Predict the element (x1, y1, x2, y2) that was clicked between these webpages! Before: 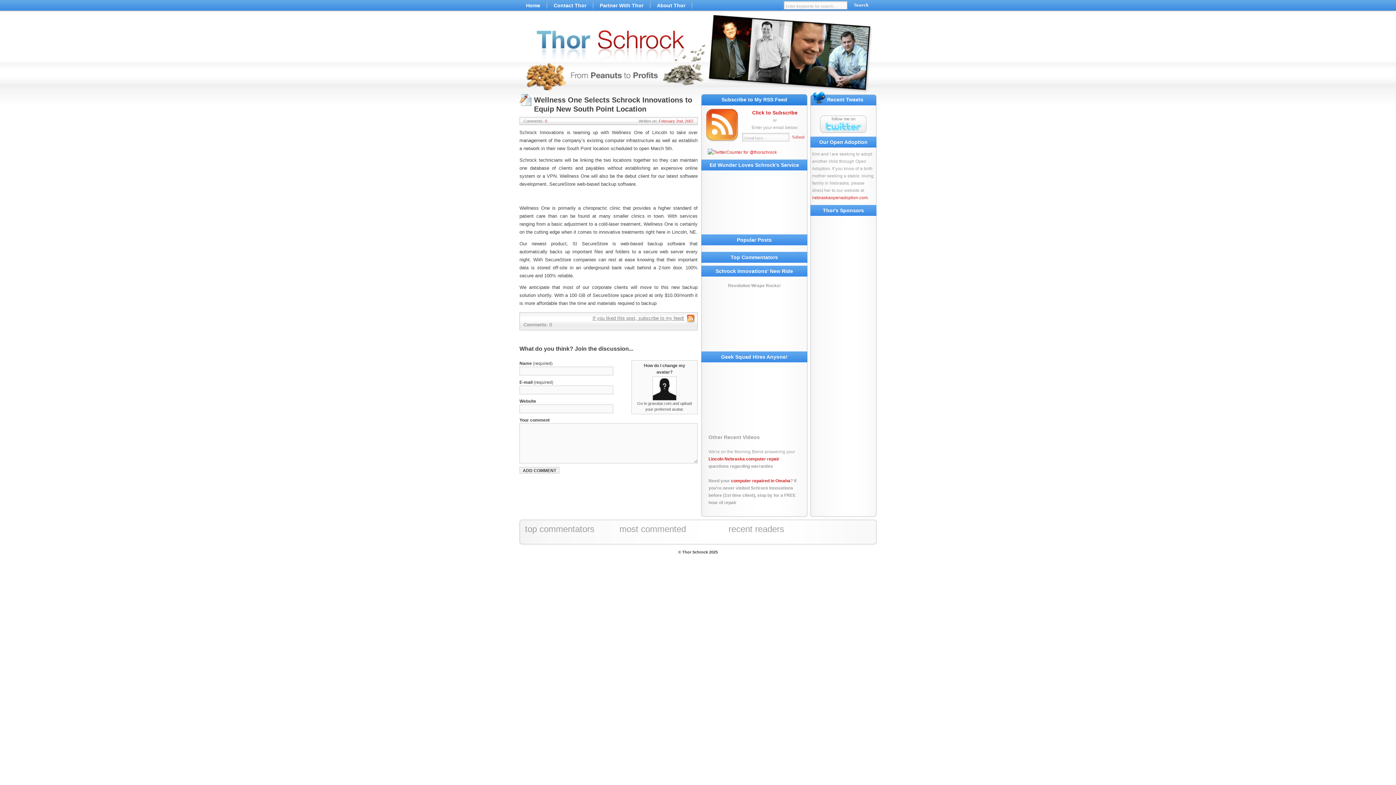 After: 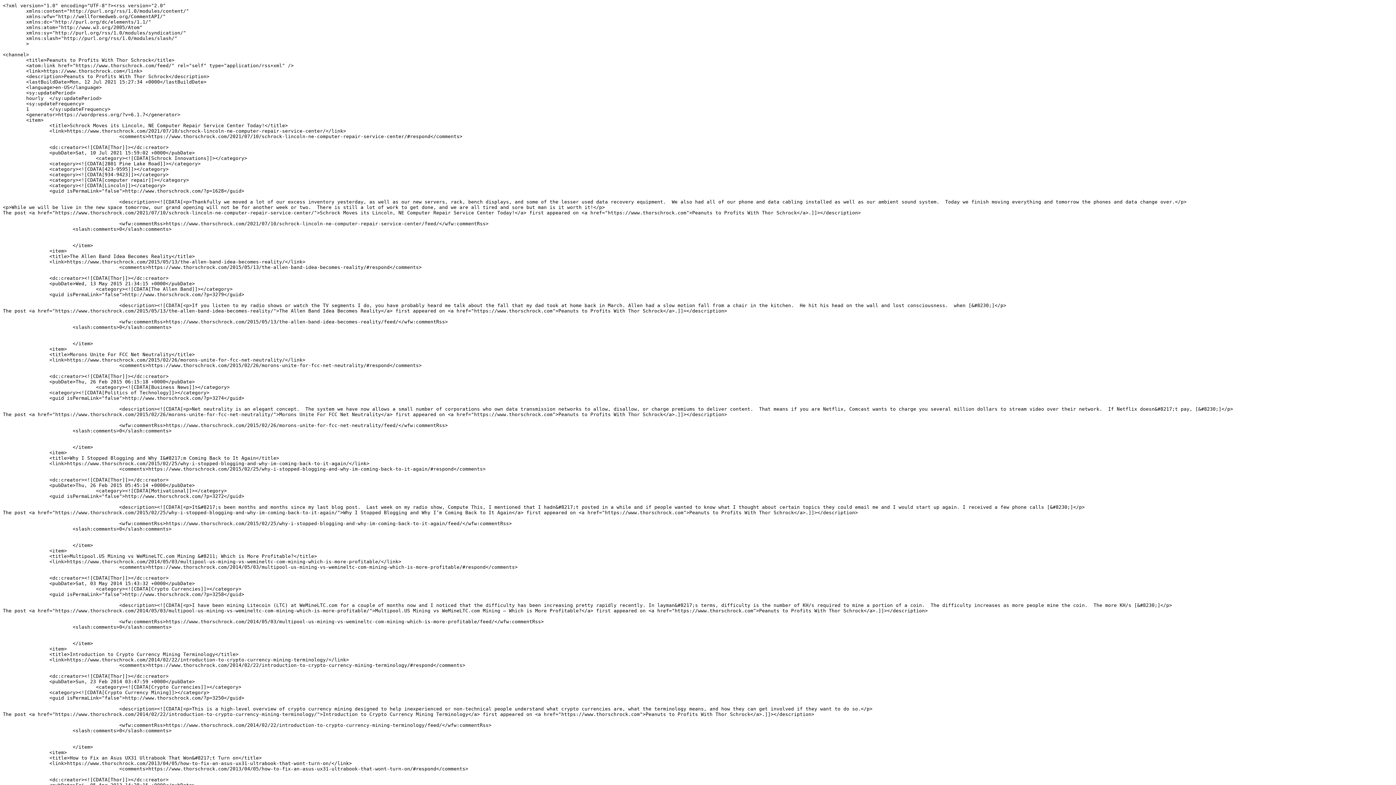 Action: label: Click to Subscribe bbox: (742, 109, 807, 116)